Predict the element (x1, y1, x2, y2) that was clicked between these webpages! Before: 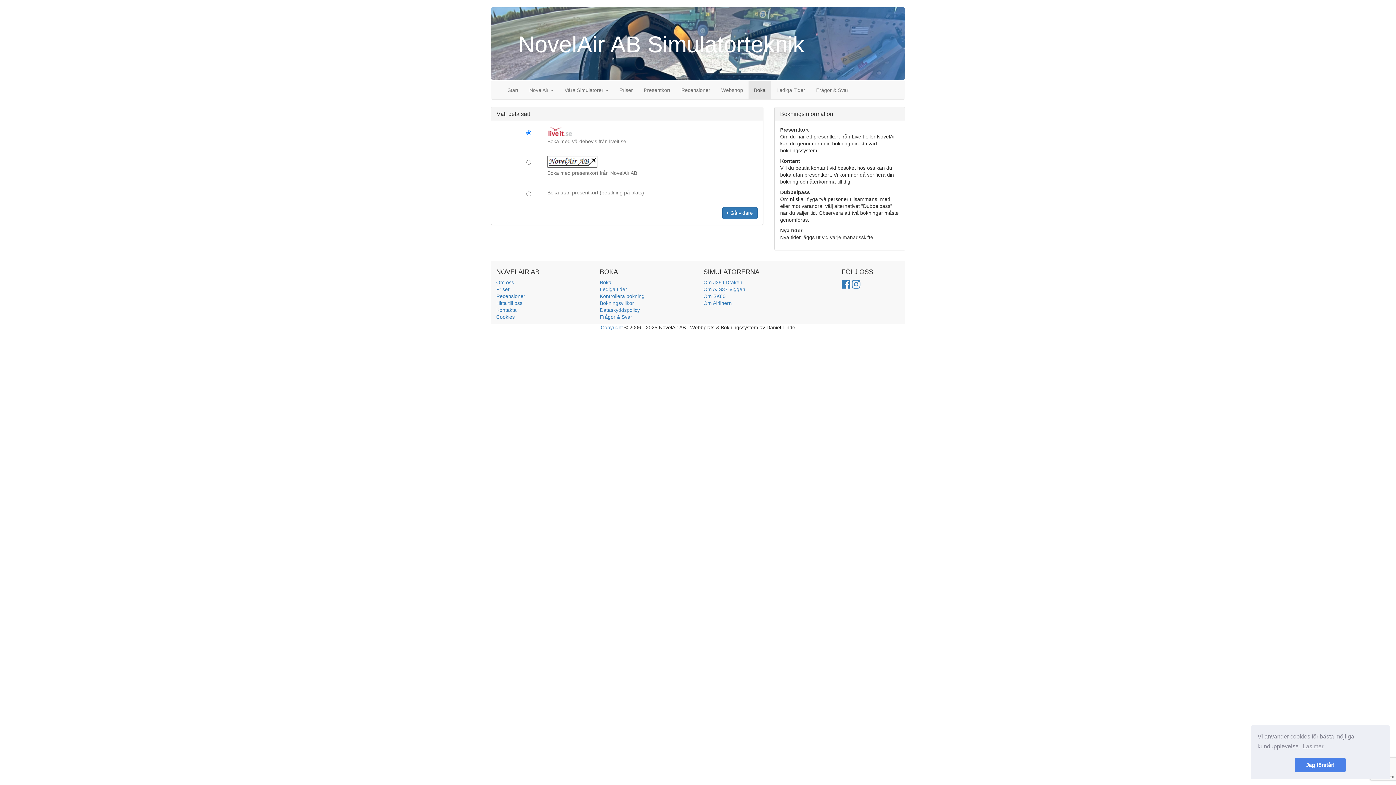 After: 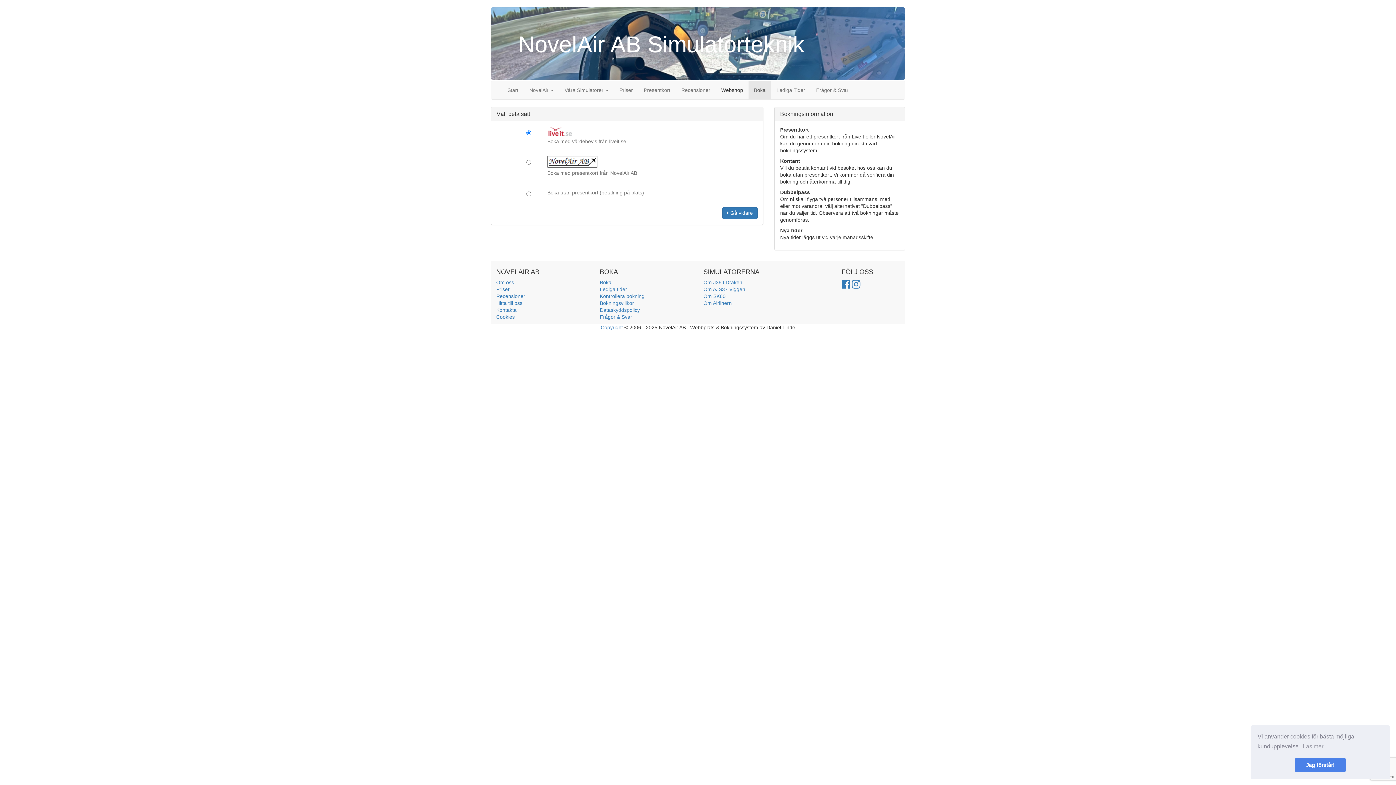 Action: label: Webshop bbox: (716, 81, 748, 99)